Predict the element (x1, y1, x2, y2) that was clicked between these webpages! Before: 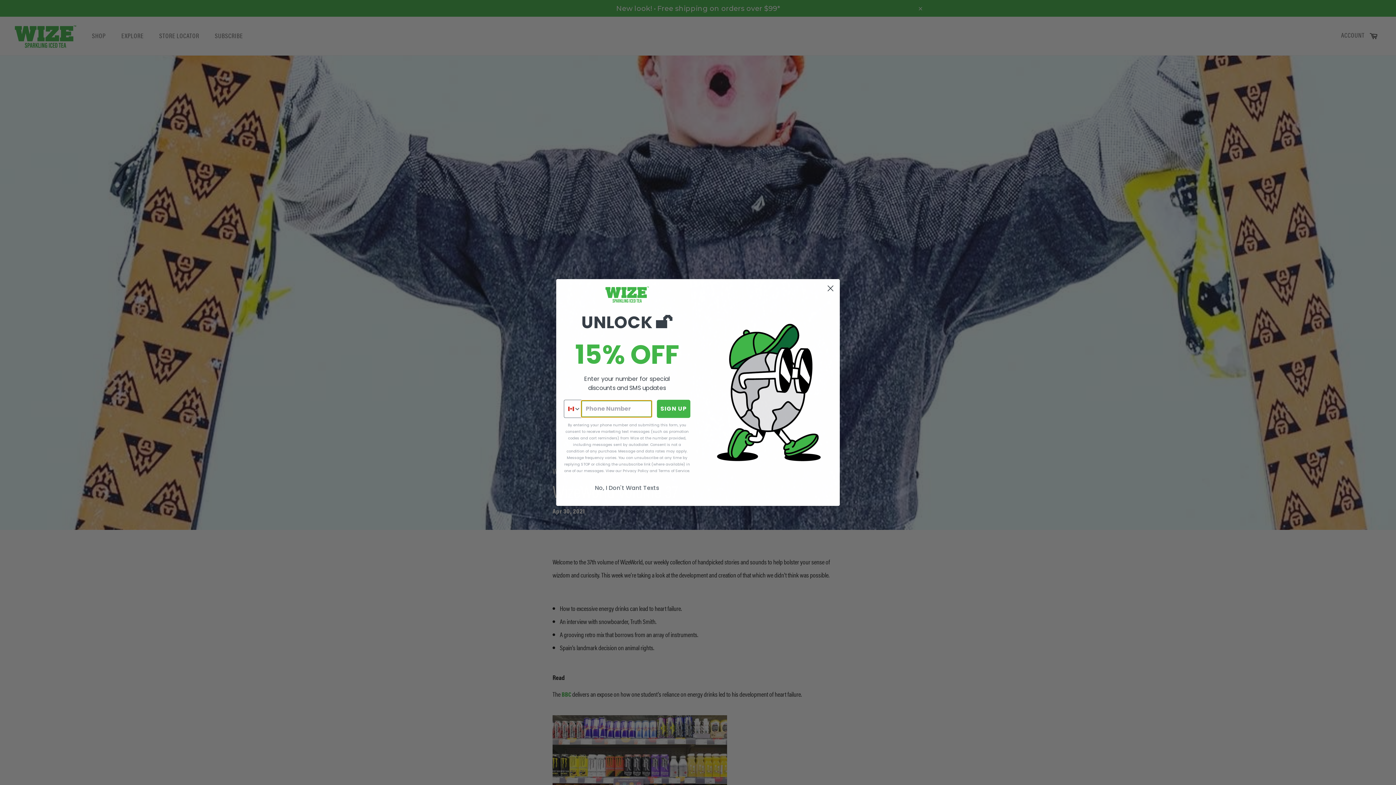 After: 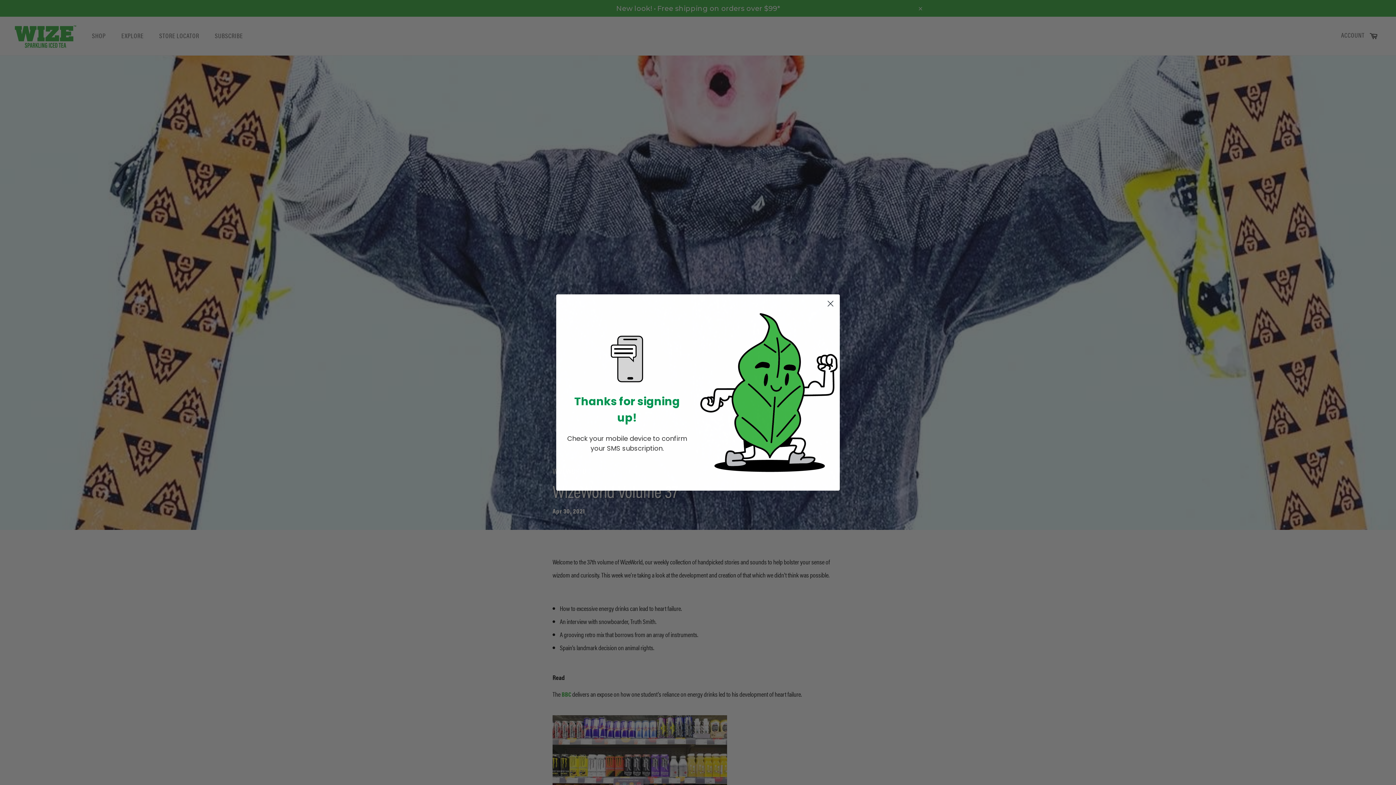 Action: label: SIGN UP bbox: (657, 399, 690, 418)